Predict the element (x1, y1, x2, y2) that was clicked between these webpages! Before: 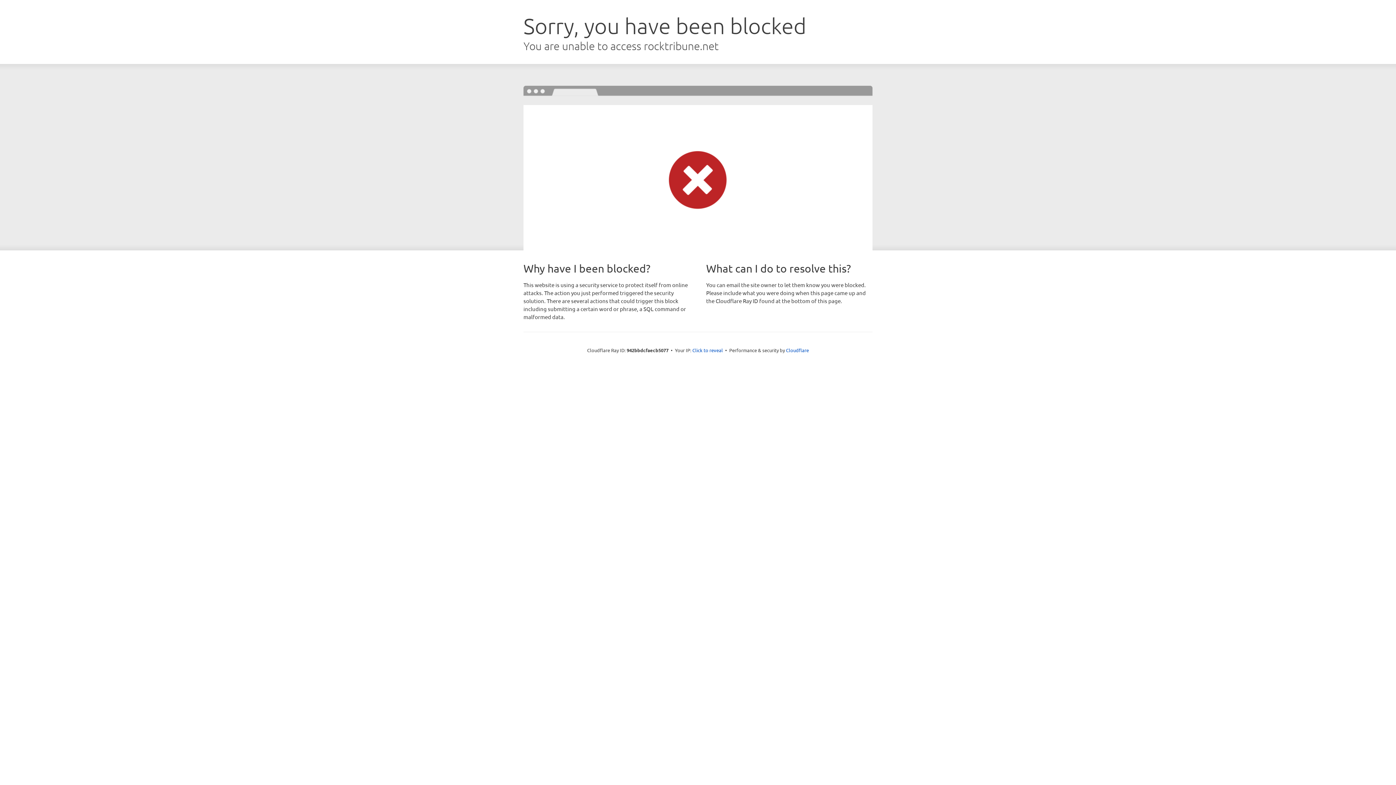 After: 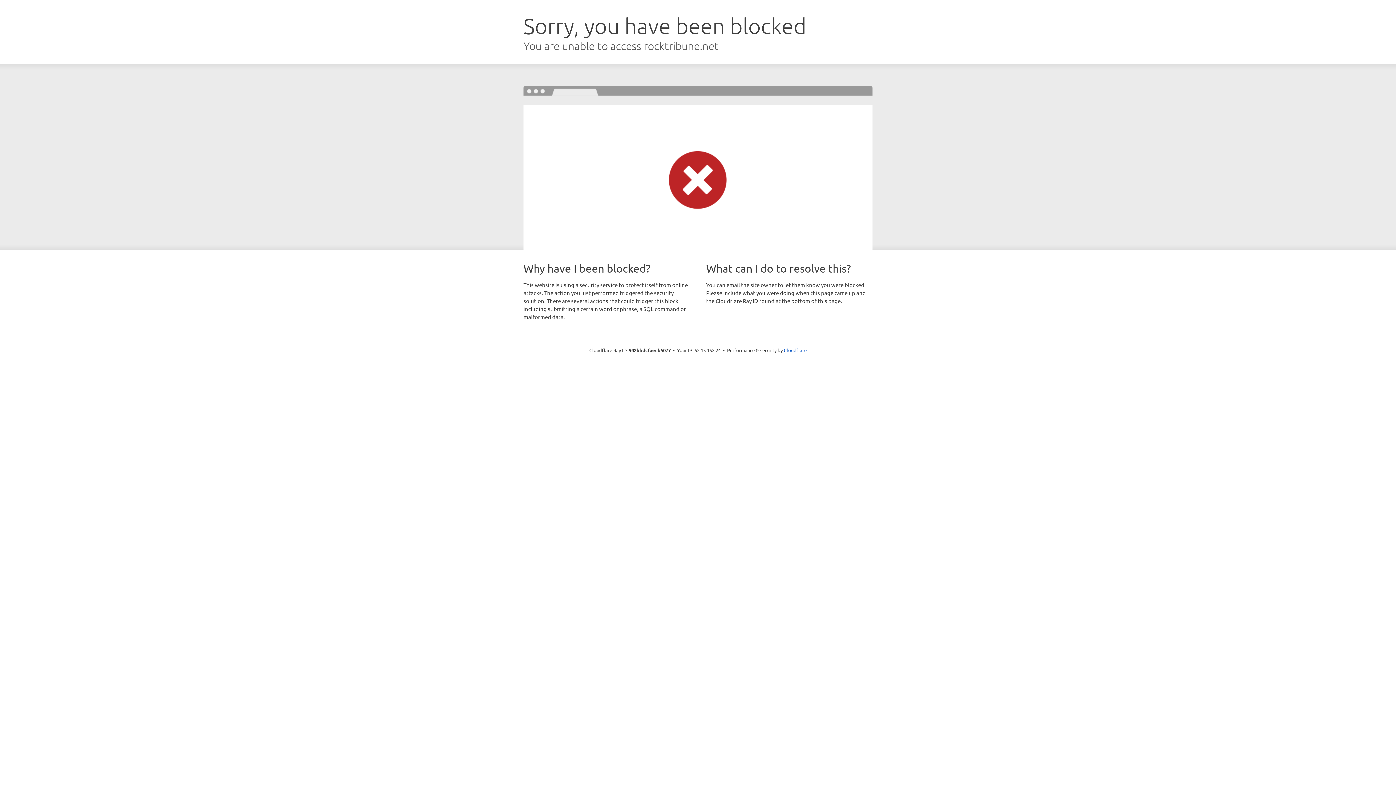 Action: bbox: (692, 346, 723, 353) label: Click to reveal